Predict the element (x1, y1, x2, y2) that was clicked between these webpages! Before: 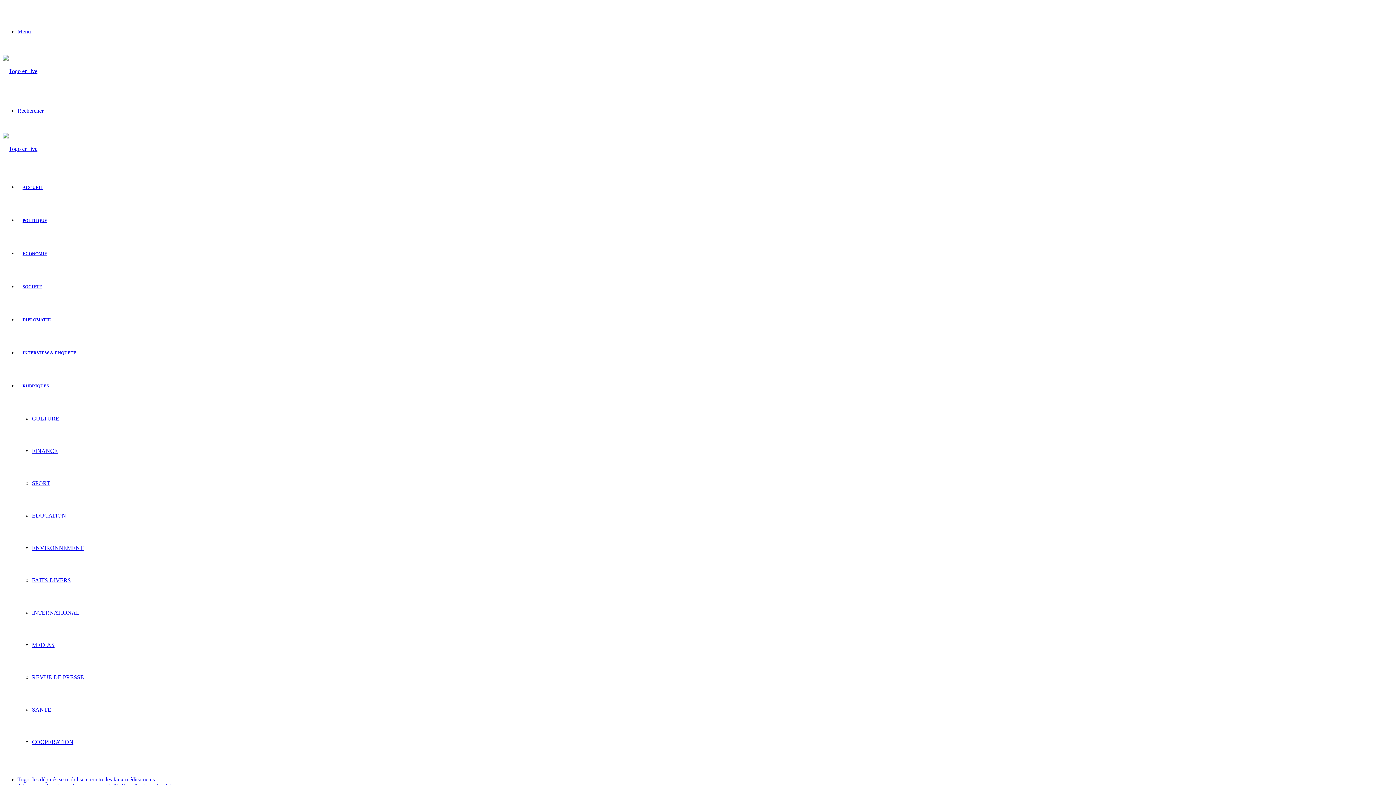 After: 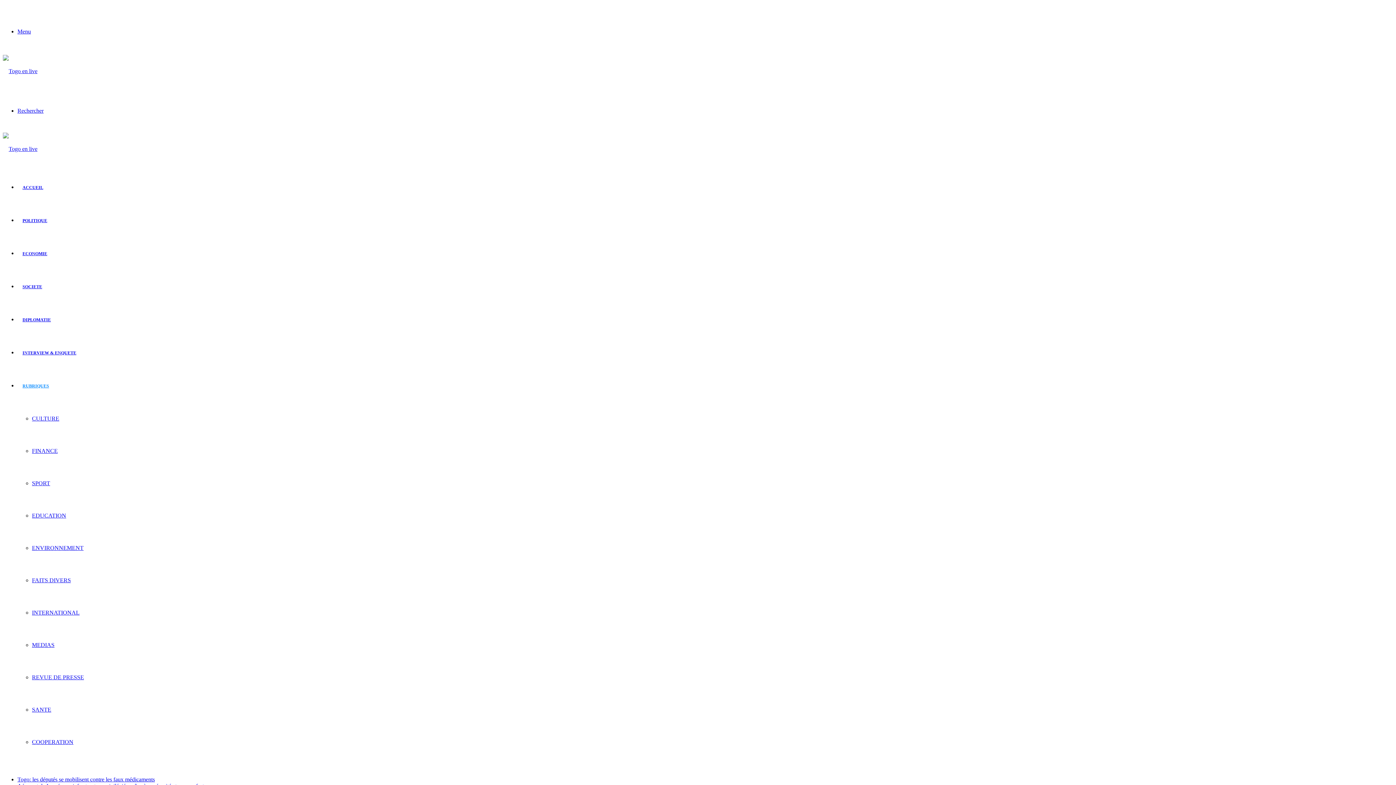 Action: label: RUBRIQUES bbox: (17, 383, 54, 388)